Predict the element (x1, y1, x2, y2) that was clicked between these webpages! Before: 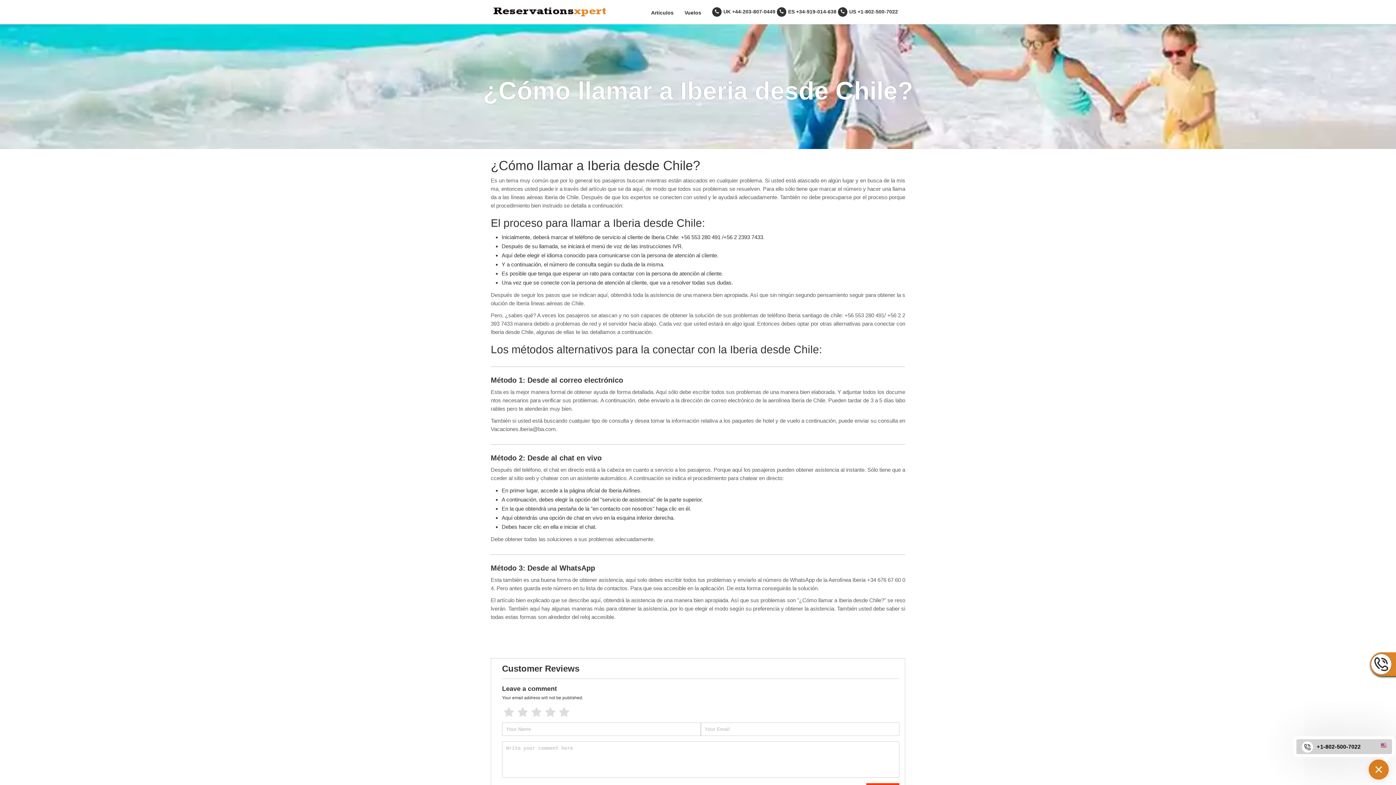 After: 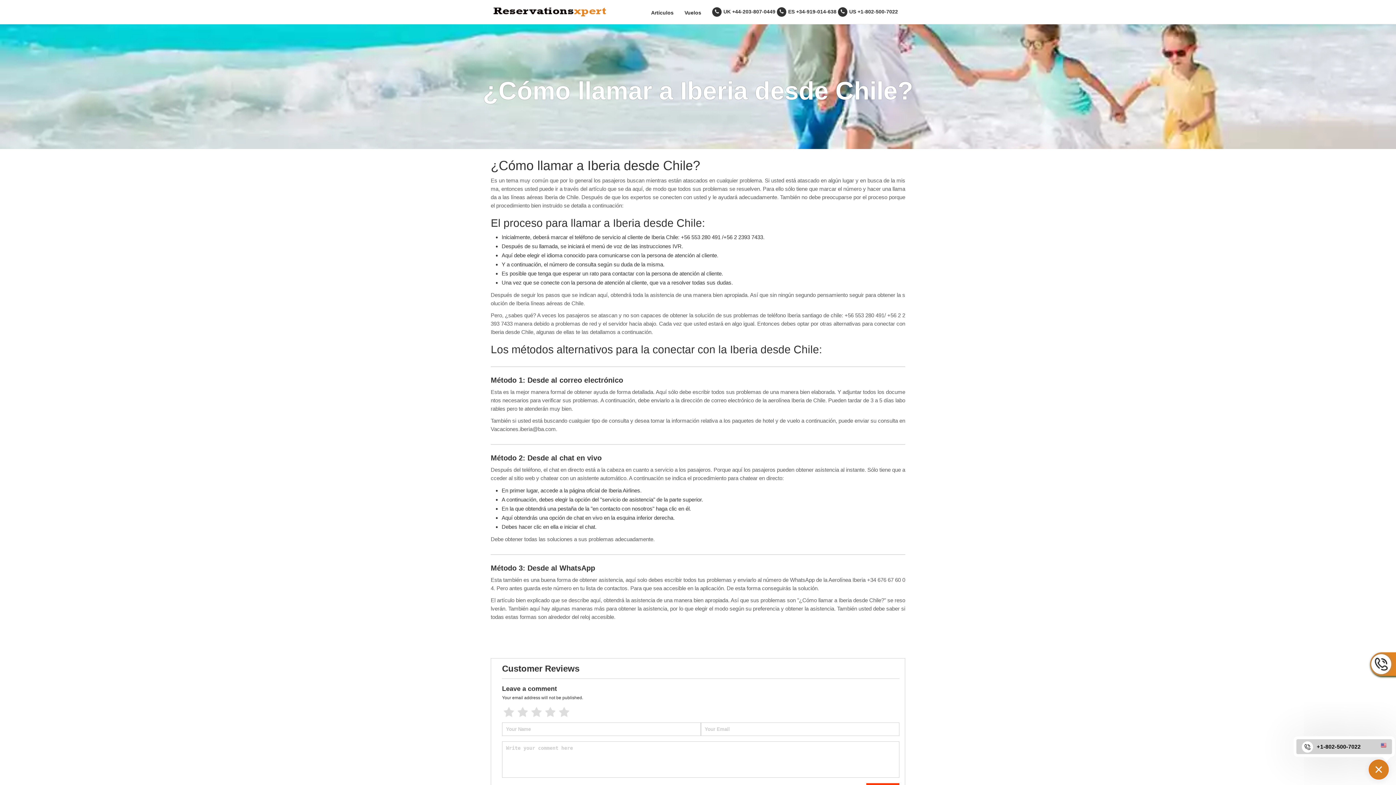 Action: label: UK +44-203-807-0449  bbox: (712, 8, 777, 14)